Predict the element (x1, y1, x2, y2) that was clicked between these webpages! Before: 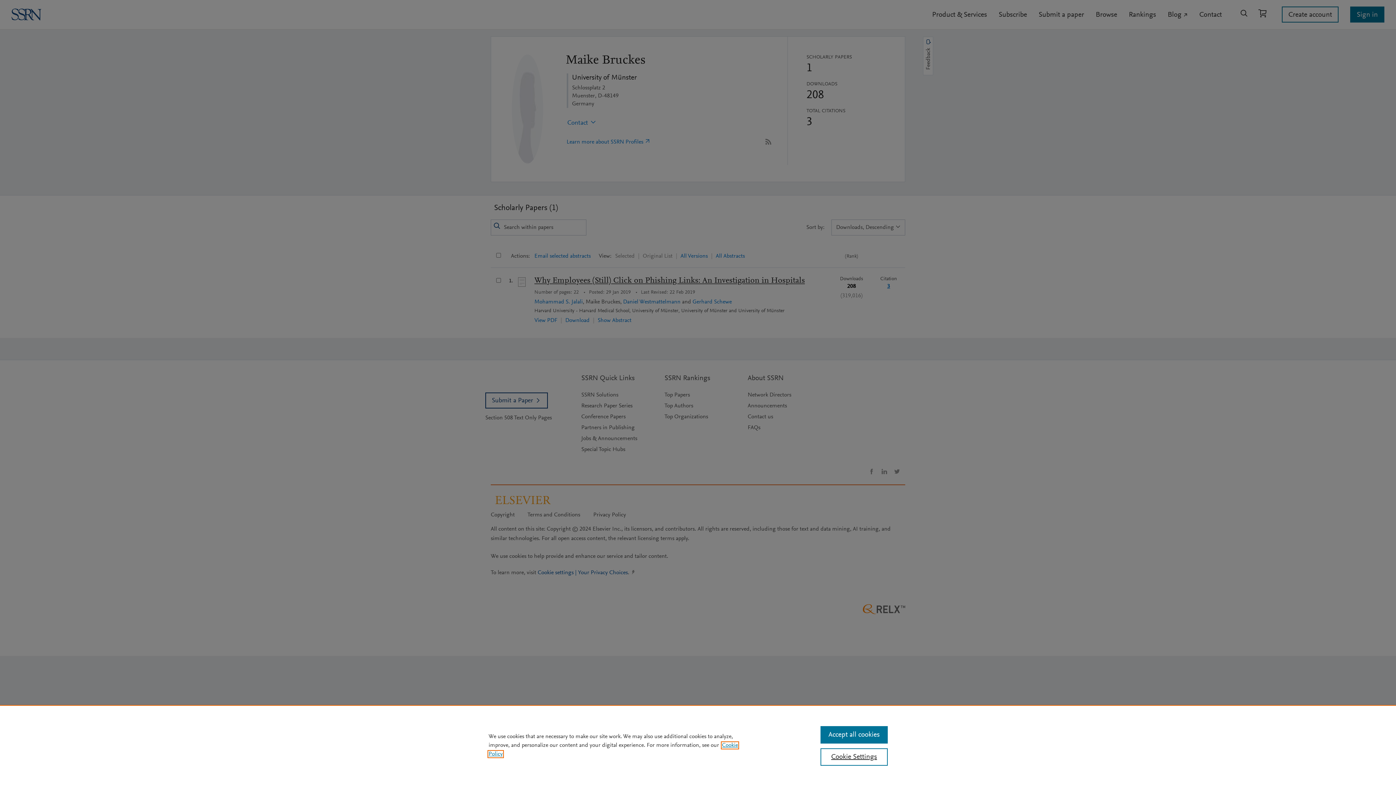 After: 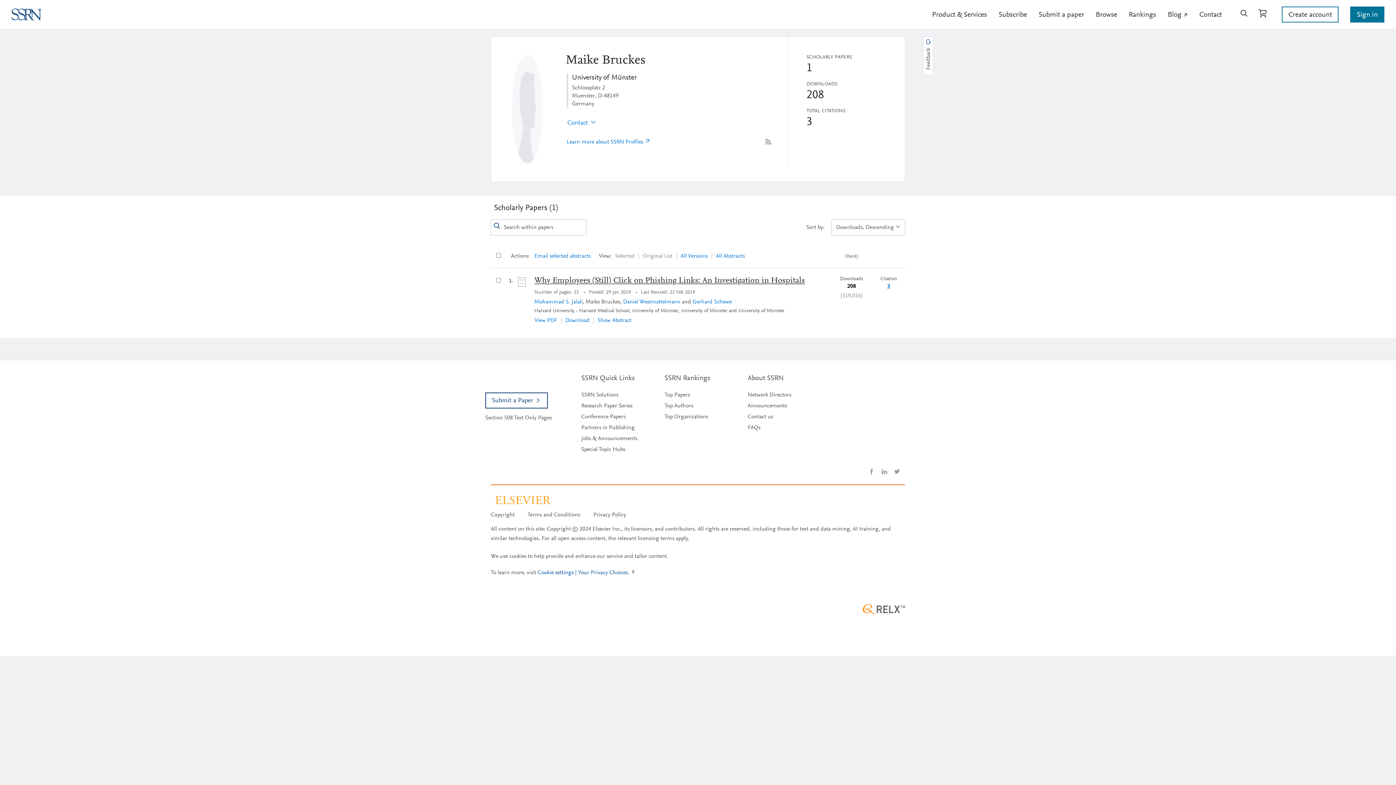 Action: label: Accept all cookies bbox: (820, 726, 887, 744)